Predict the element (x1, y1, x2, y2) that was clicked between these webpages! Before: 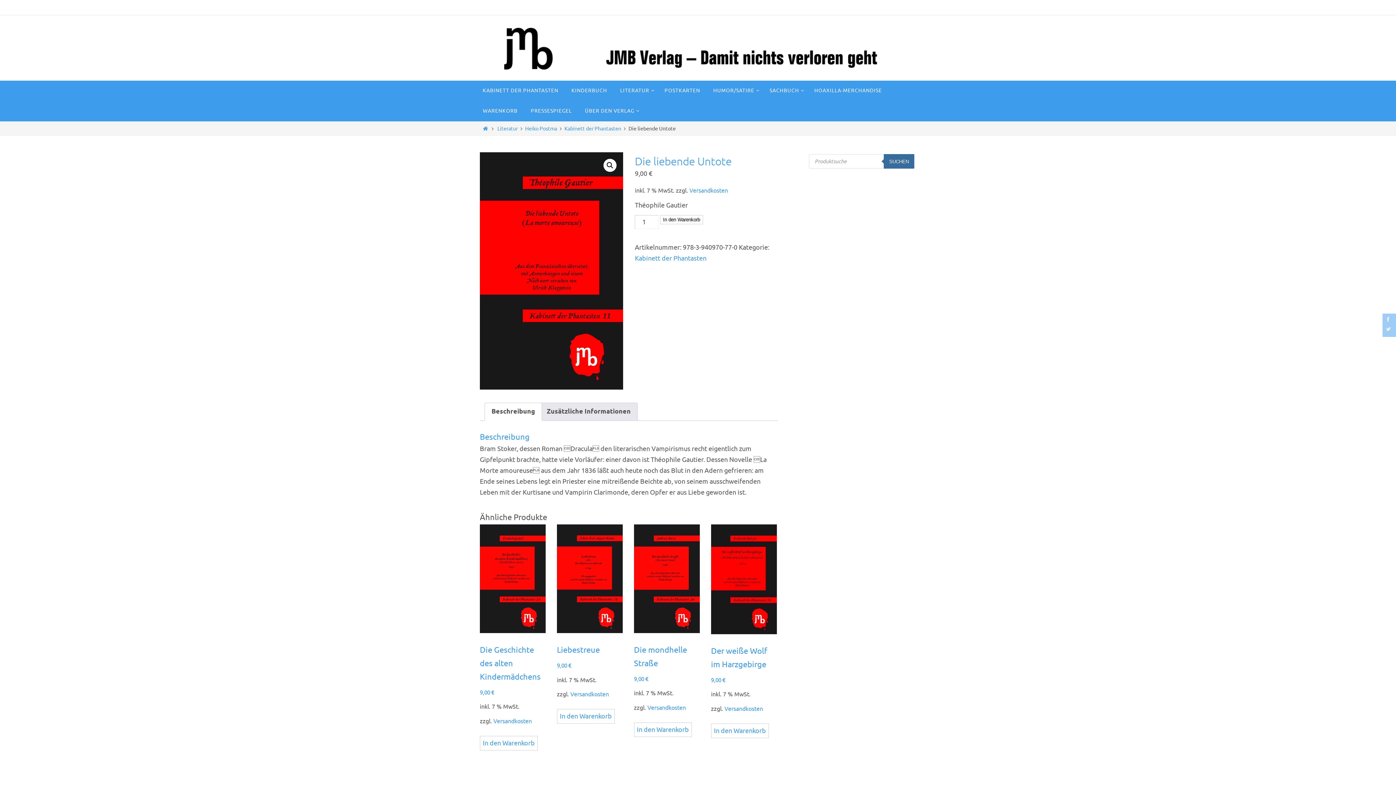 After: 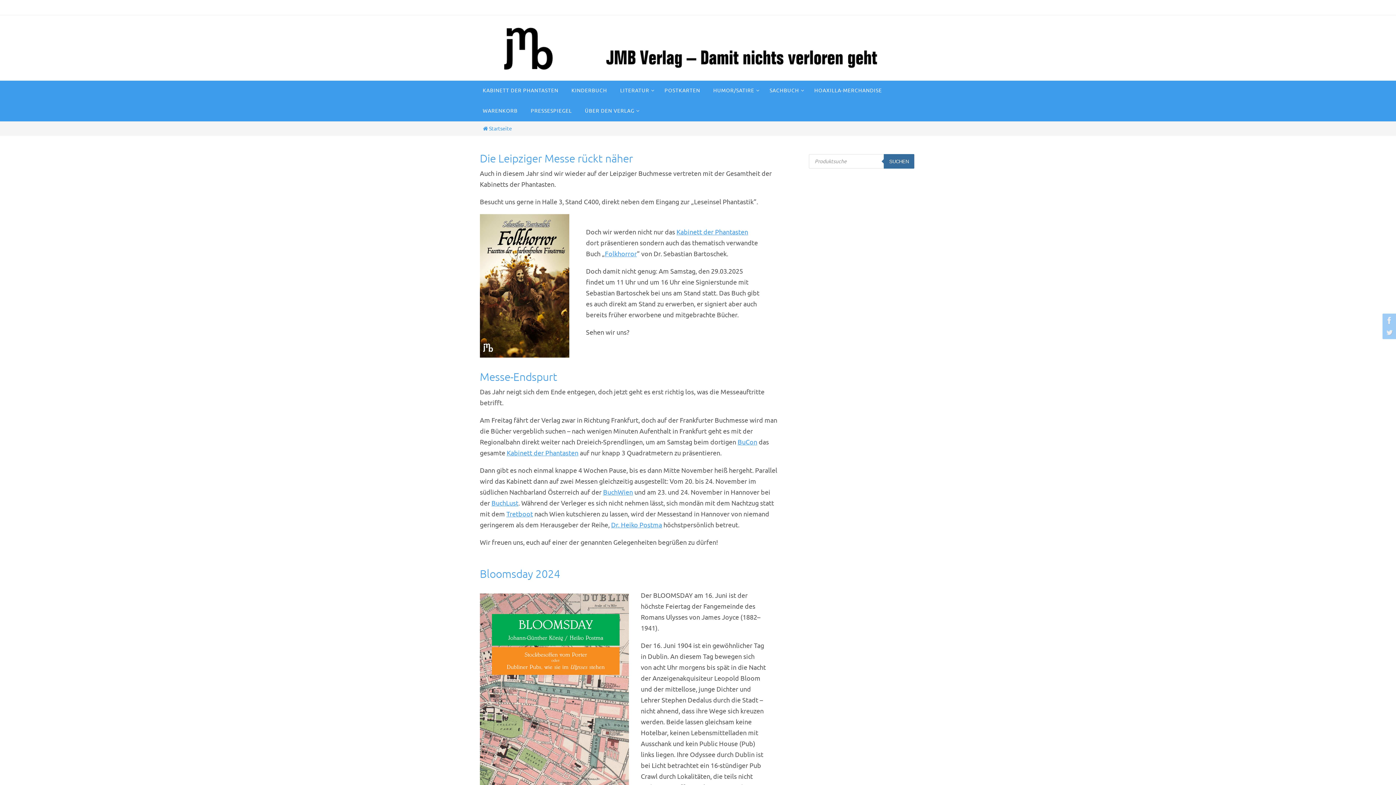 Action: label: Home bbox: (481, 125, 489, 132)